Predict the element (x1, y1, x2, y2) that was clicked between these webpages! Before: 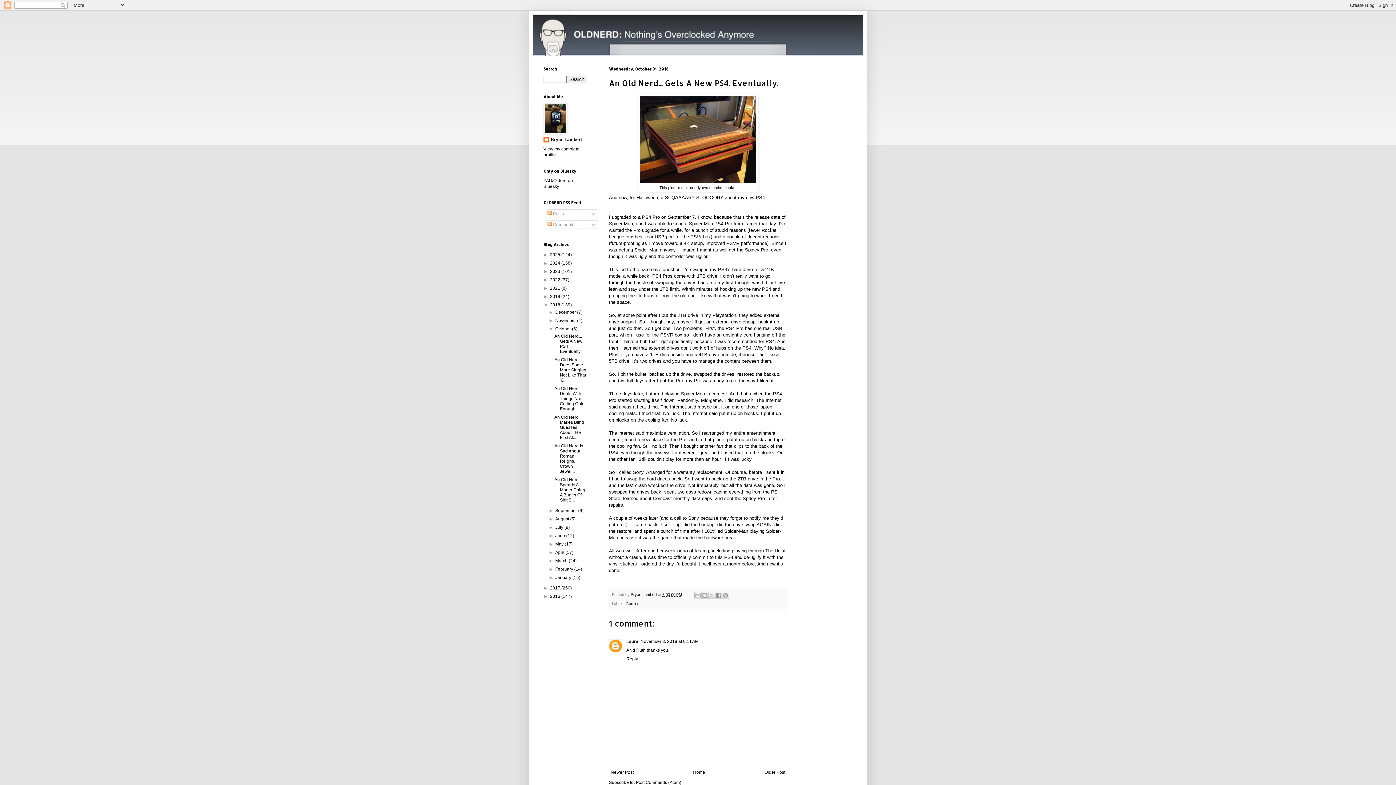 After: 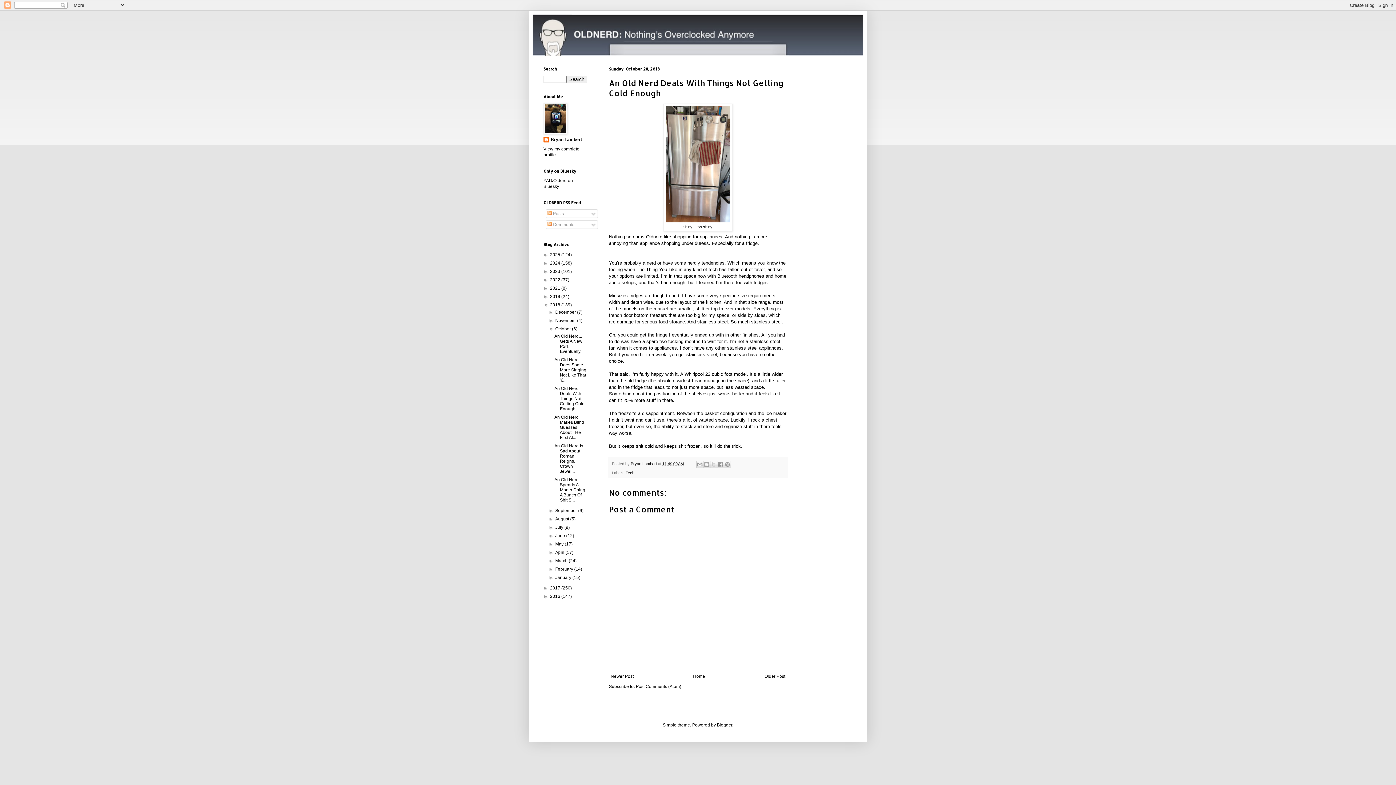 Action: bbox: (554, 386, 584, 411) label: An Old Nerd Deals With Things Not Getting Cold Enough